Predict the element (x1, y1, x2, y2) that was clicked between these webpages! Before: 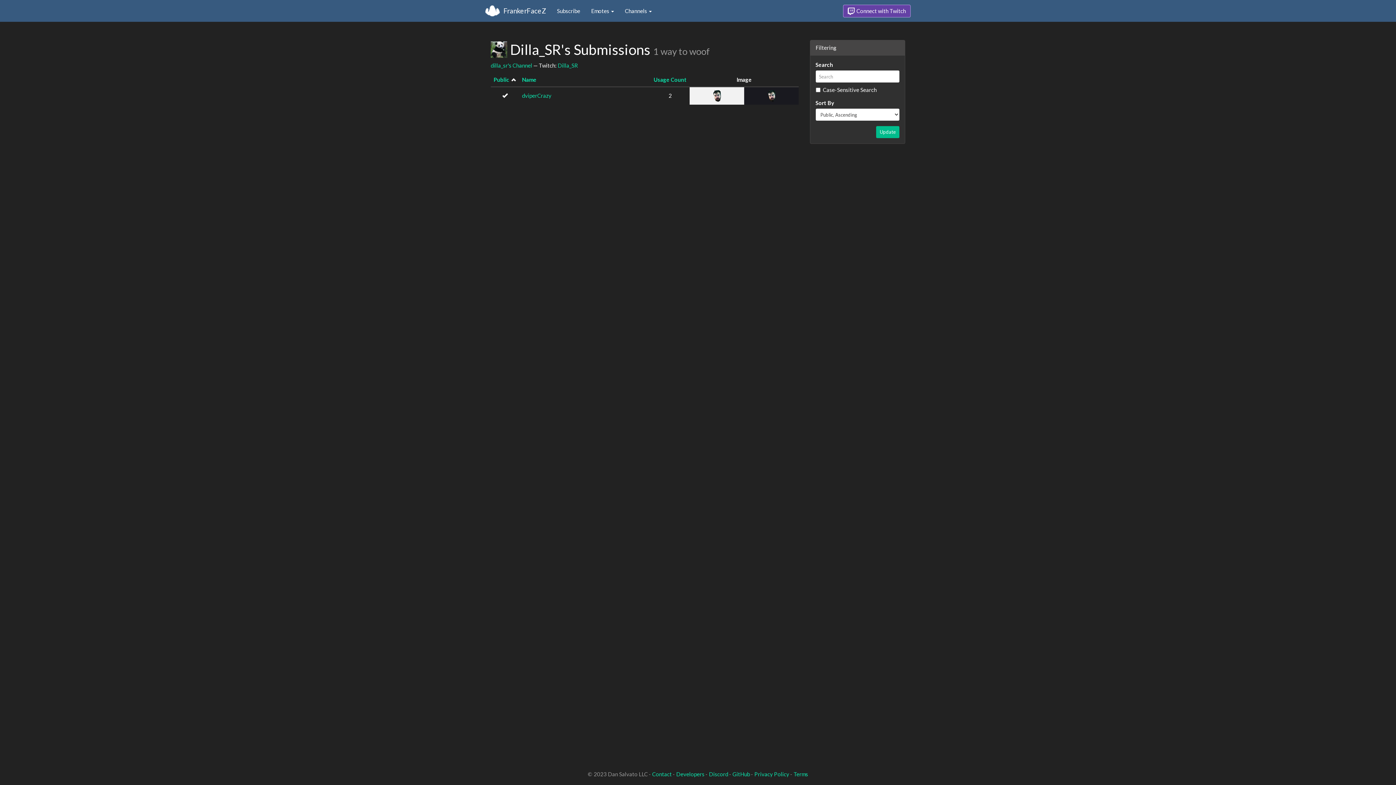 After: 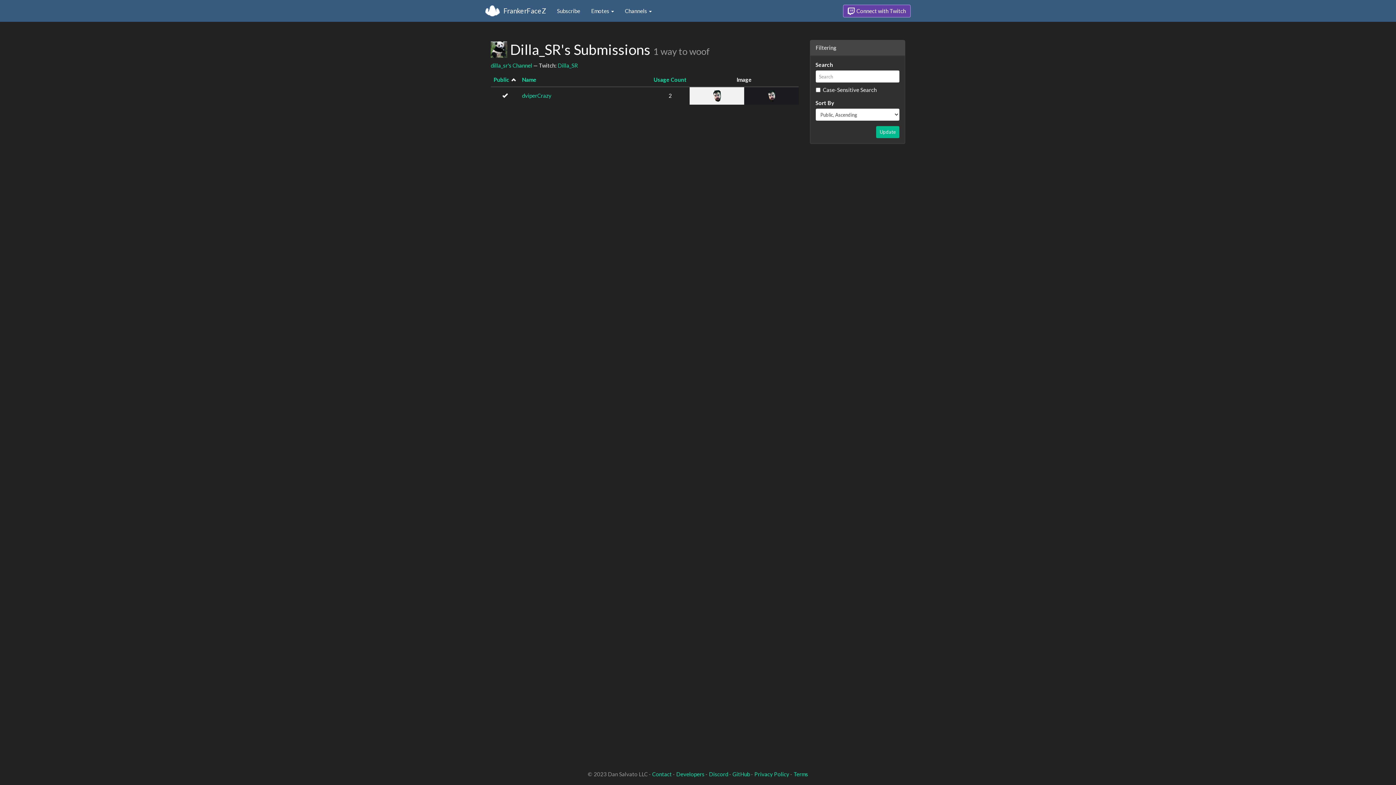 Action: bbox: (876, 126, 899, 138) label: Update